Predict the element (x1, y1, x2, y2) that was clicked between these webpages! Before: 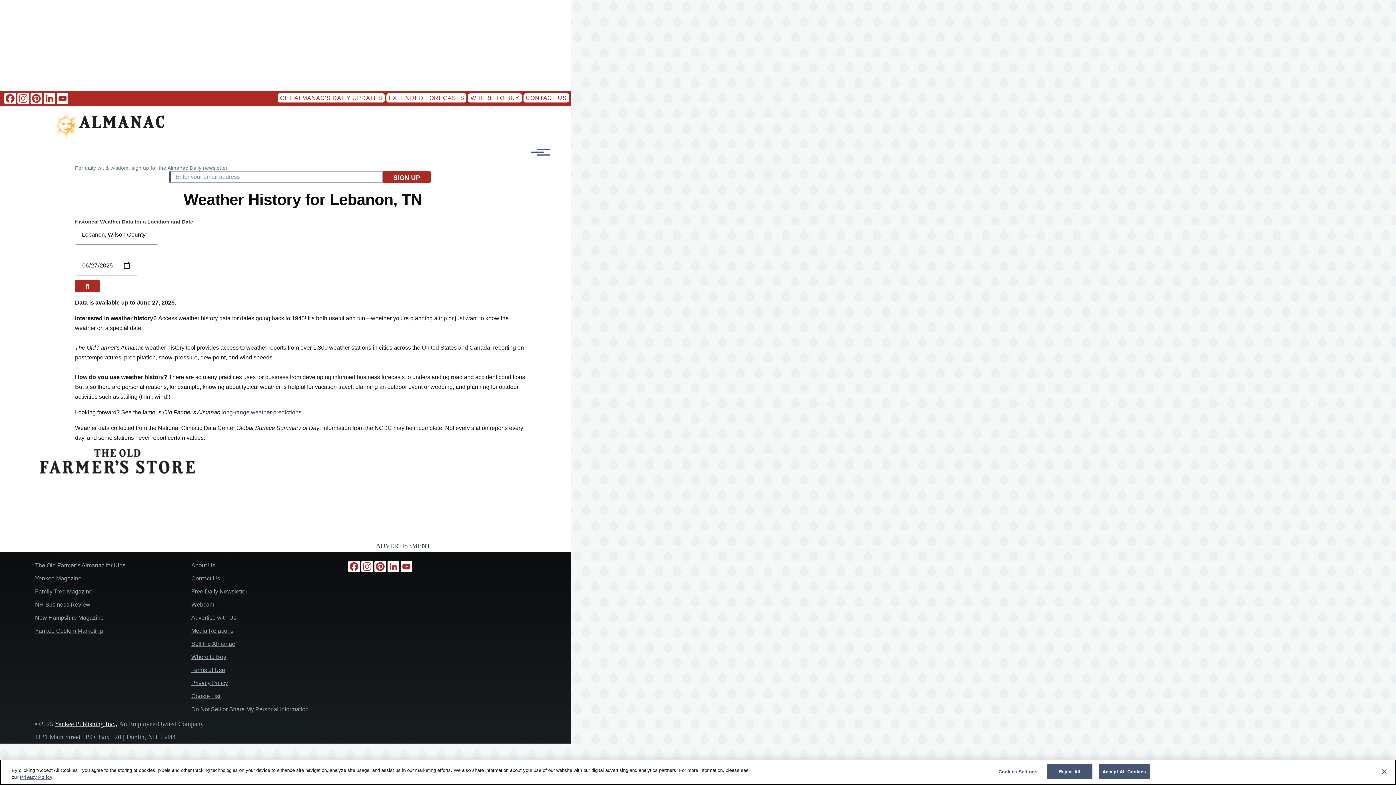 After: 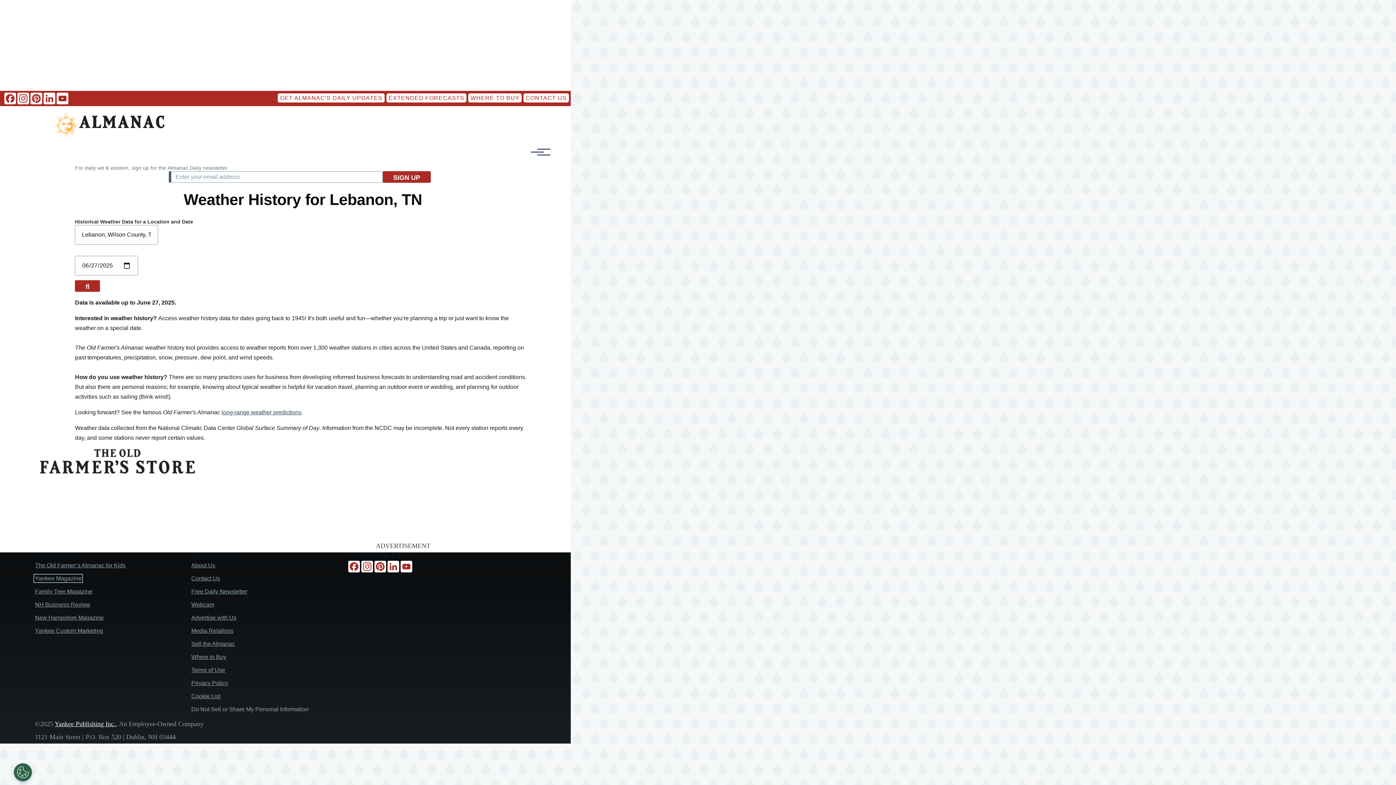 Action: label: Yankee Magazine bbox: (35, 575, 81, 581)